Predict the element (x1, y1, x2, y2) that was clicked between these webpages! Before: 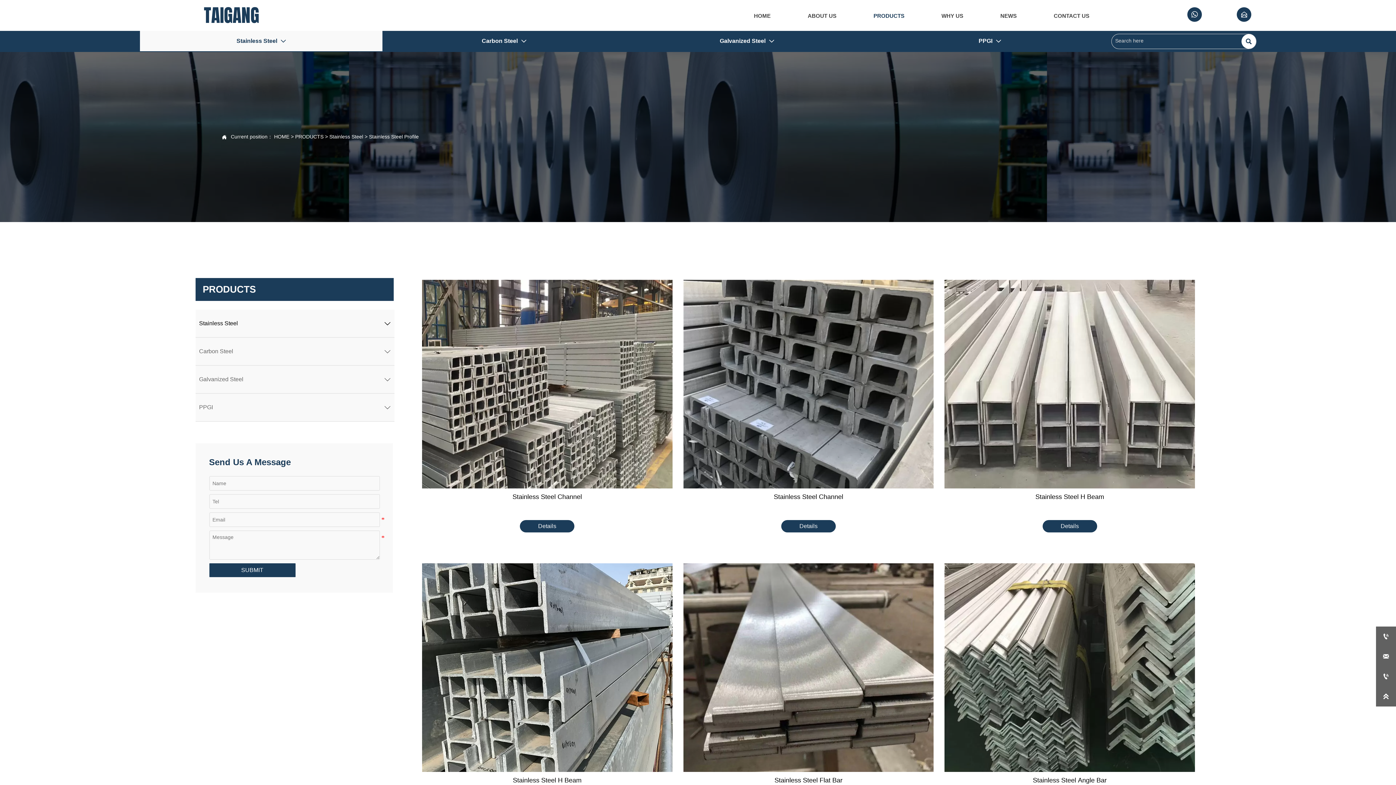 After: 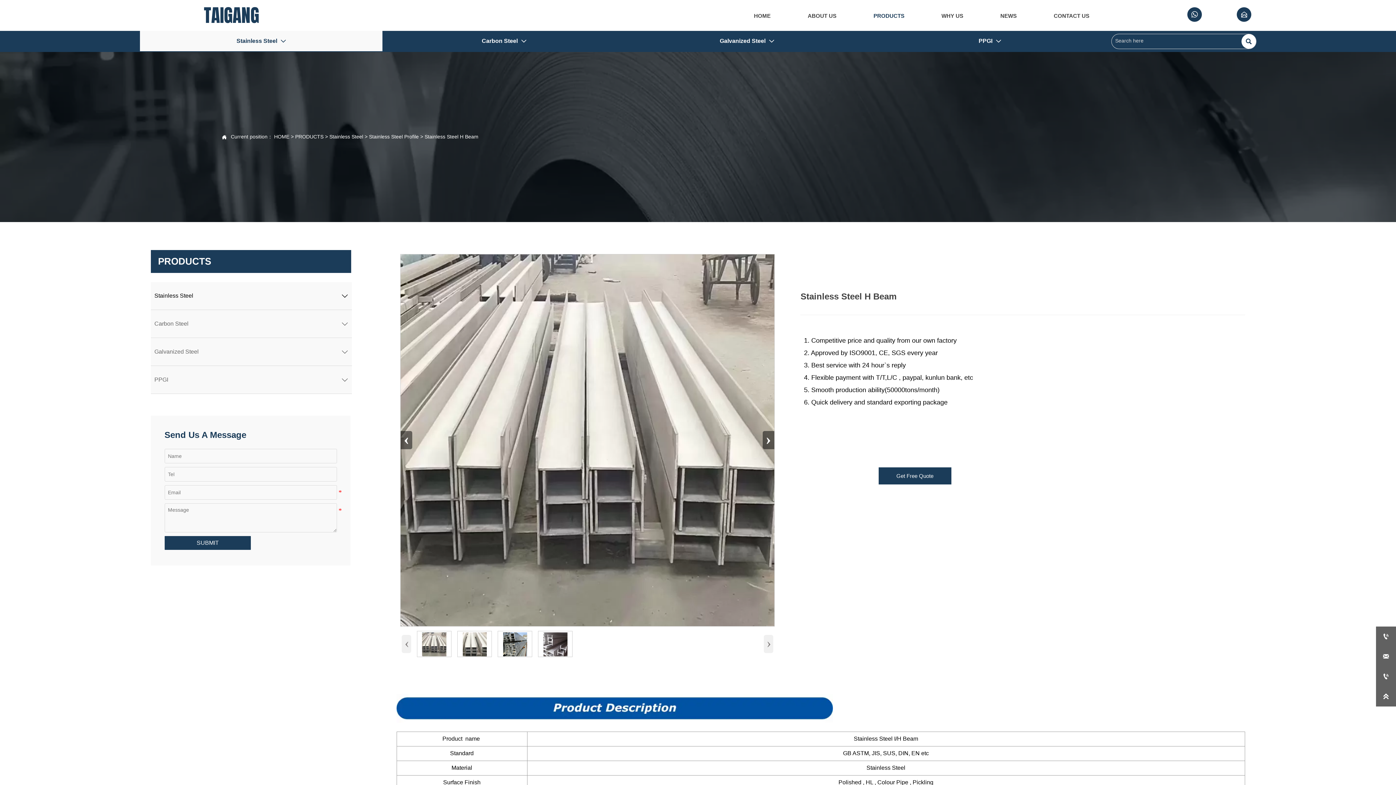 Action: bbox: (943, 278, 1197, 554) label: Stainless Steel H Beam
Details